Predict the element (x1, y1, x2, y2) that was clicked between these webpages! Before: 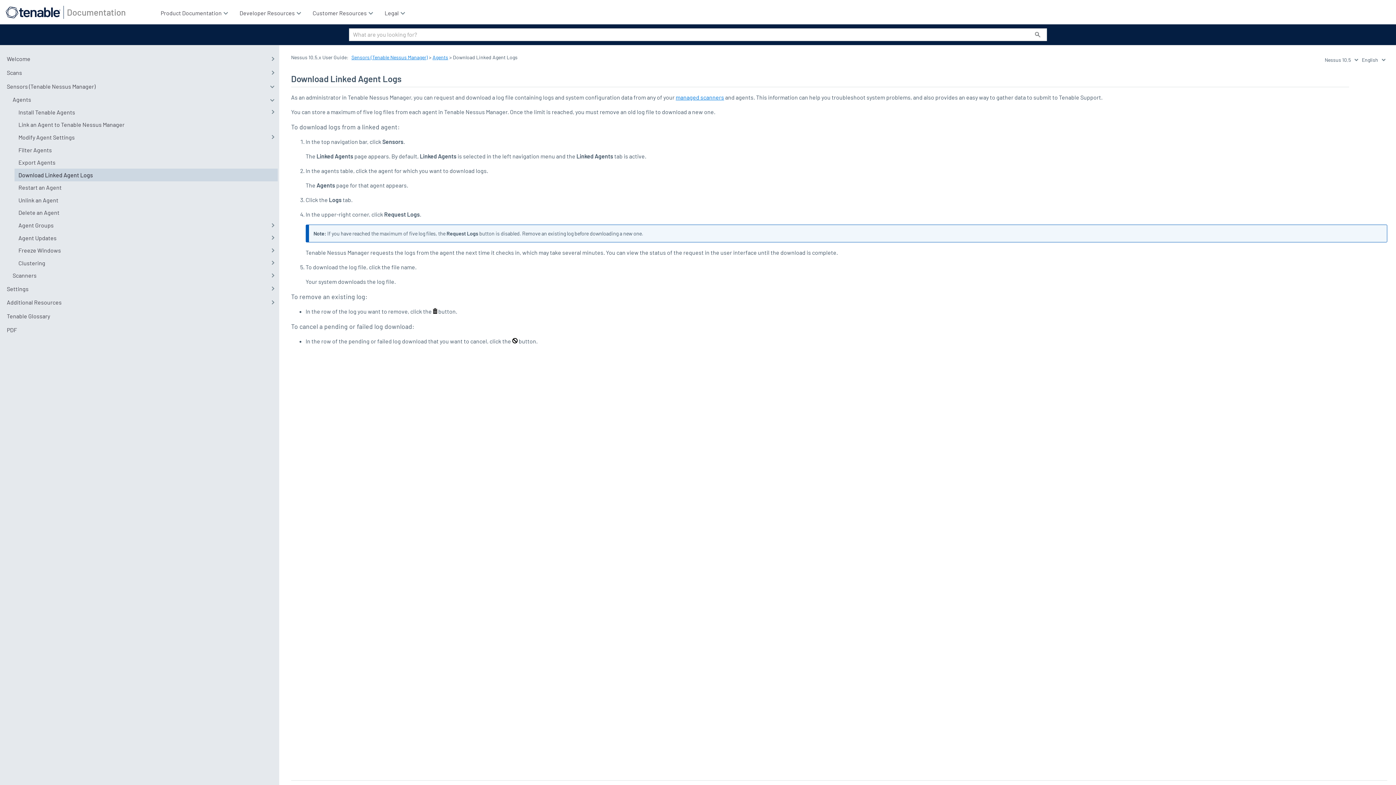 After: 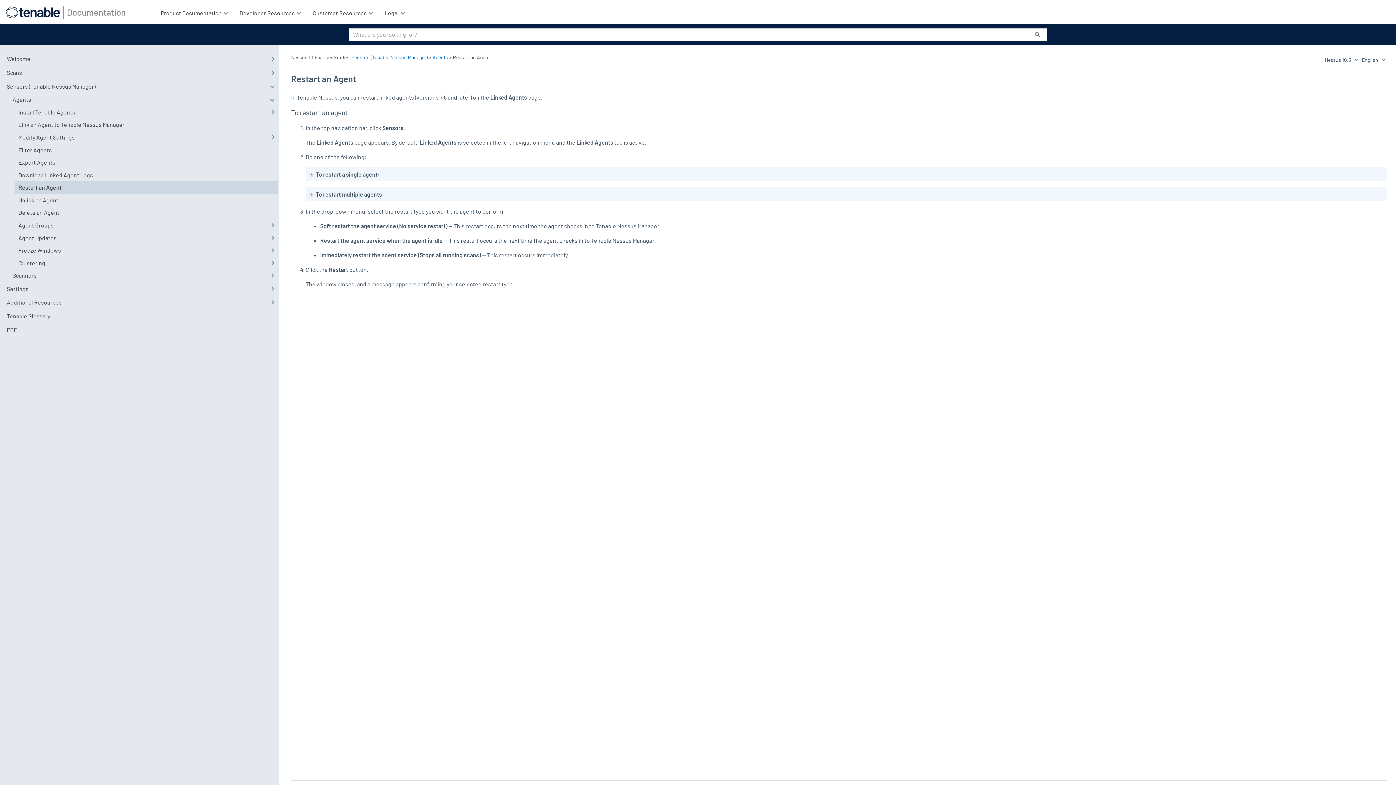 Action: bbox: (14, 181, 277, 193) label: Restart an Agent